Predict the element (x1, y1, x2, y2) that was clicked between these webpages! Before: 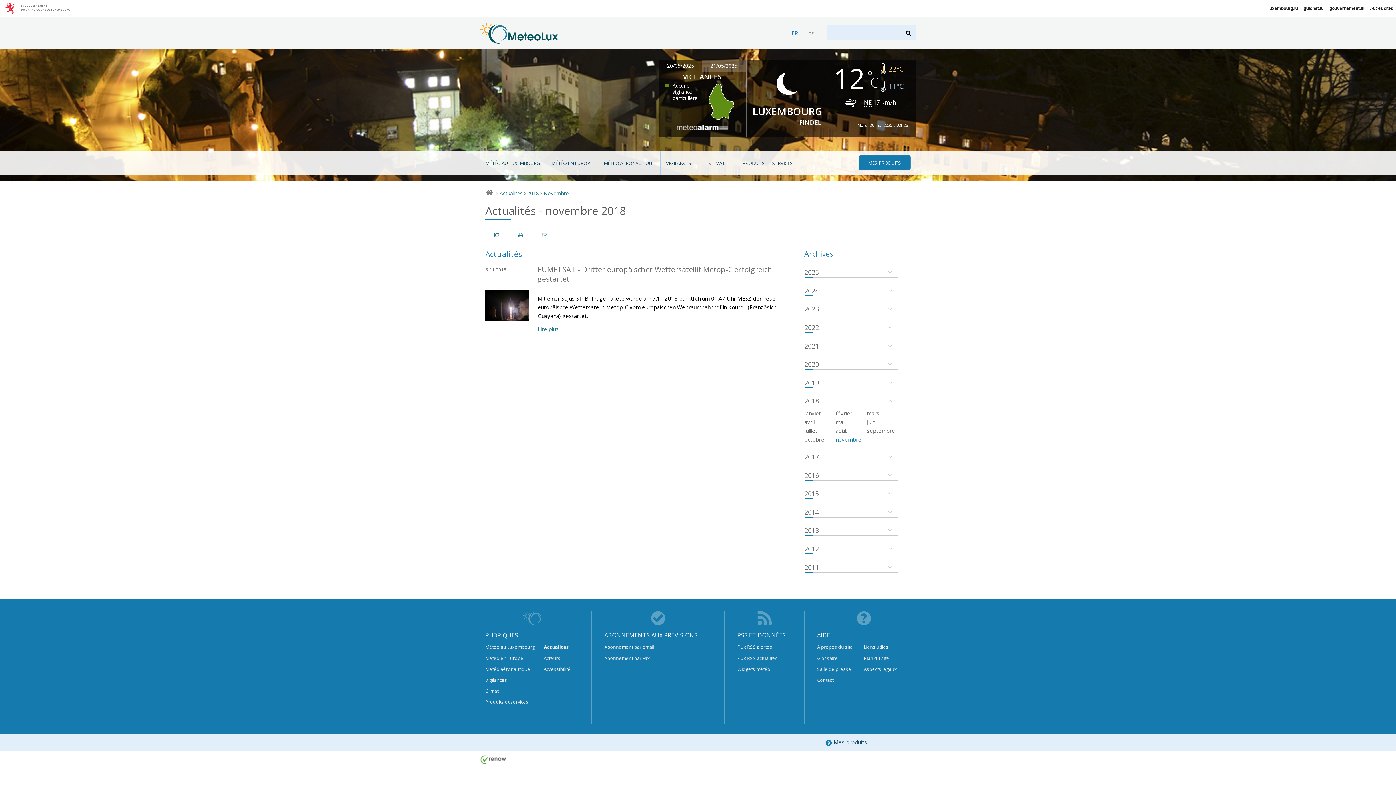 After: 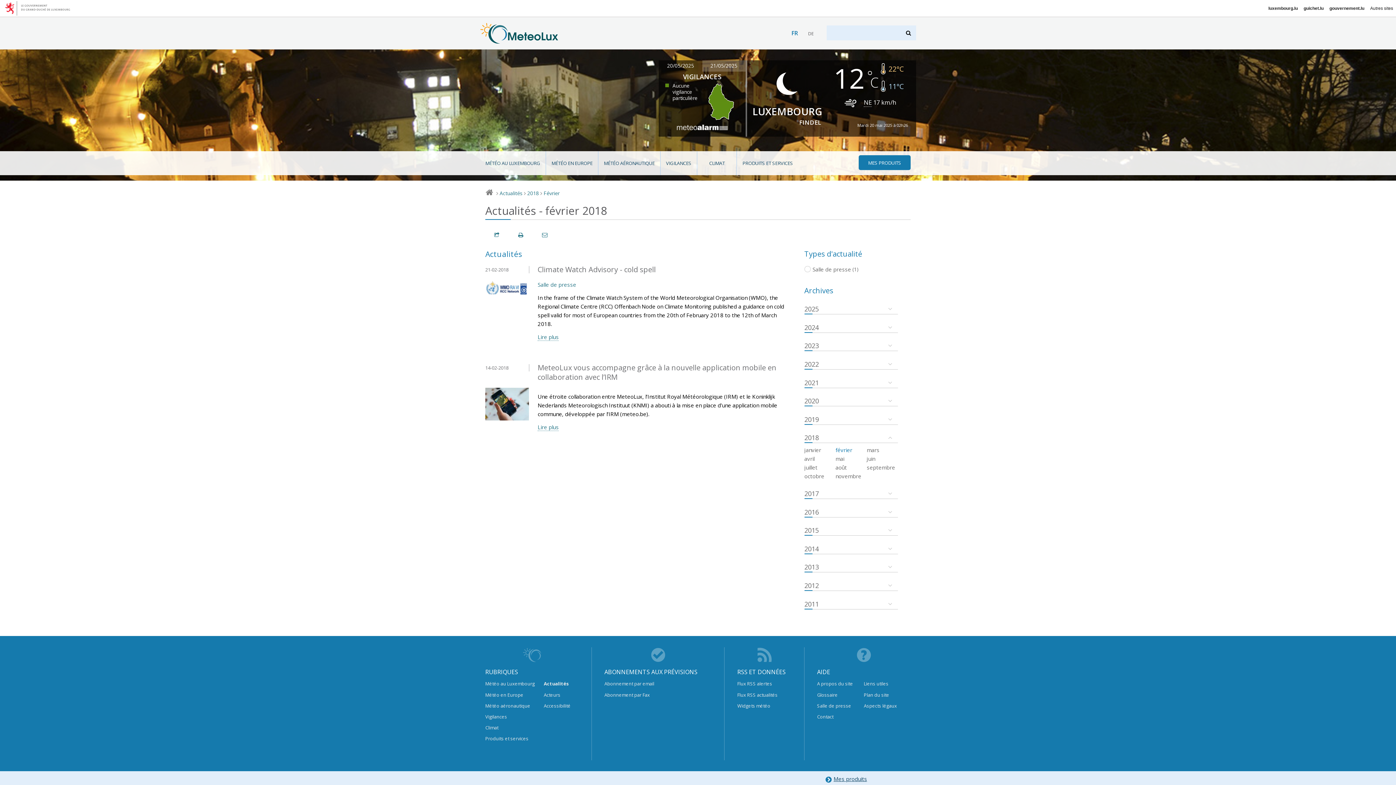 Action: bbox: (835, 409, 852, 417) label: février